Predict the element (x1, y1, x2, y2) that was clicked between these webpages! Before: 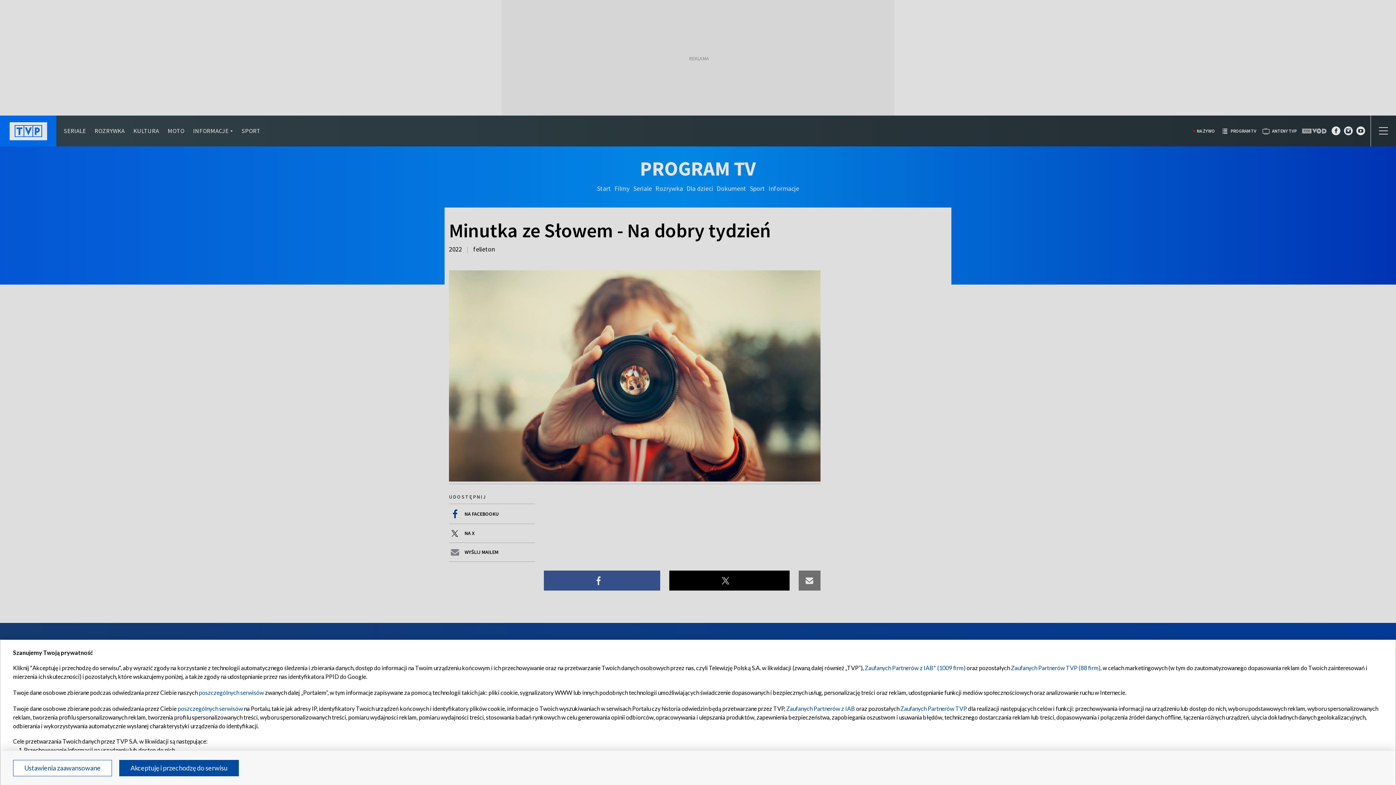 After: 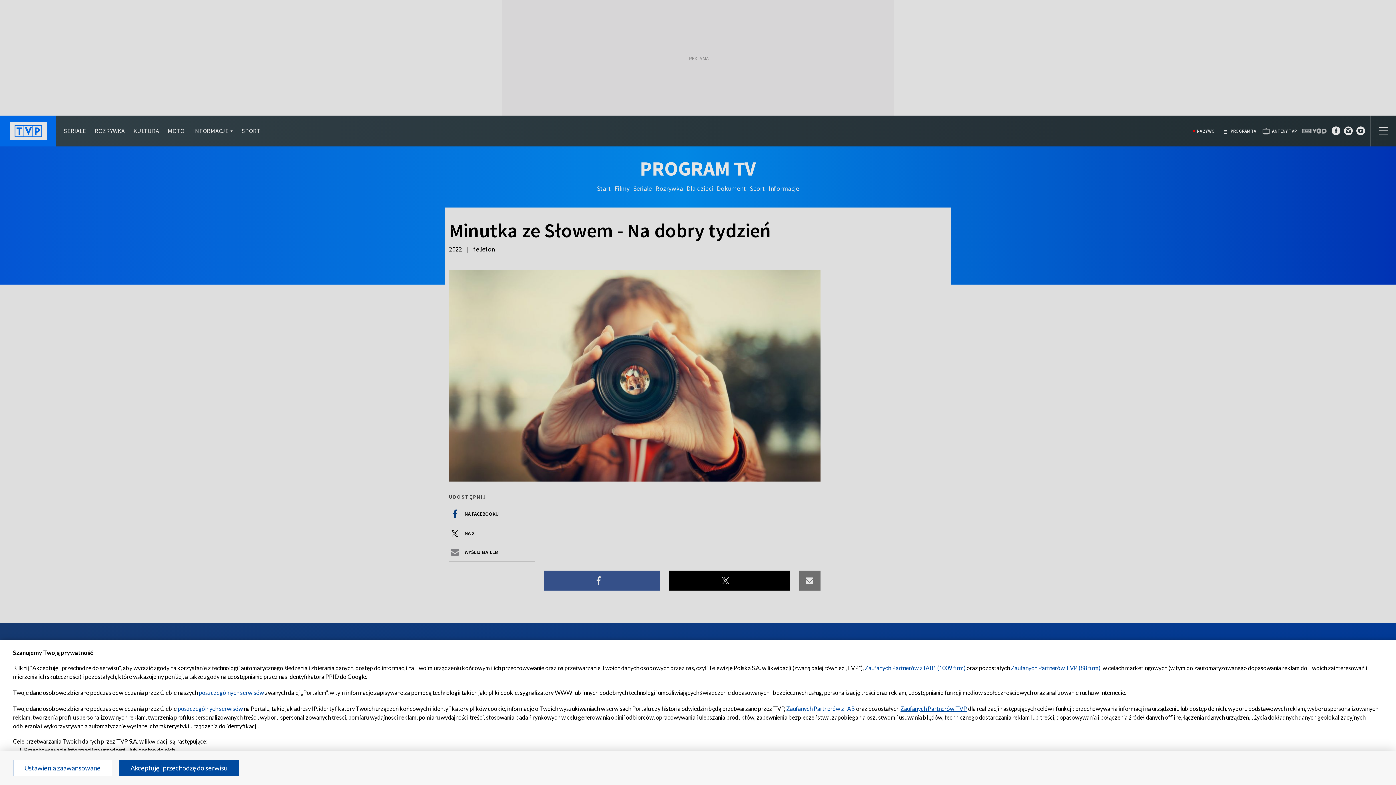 Action: label: Zaufanych Partnerów TVP bbox: (900, 705, 967, 712)